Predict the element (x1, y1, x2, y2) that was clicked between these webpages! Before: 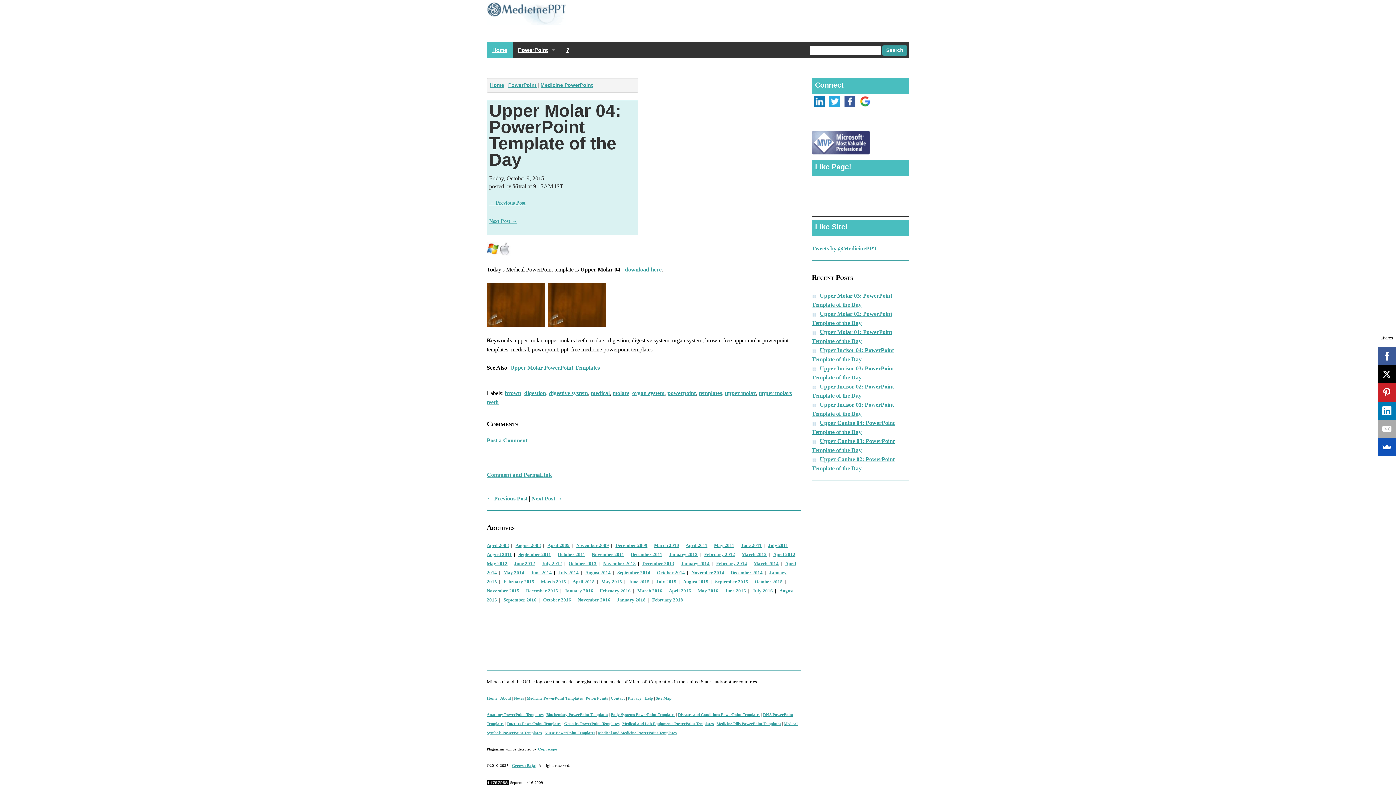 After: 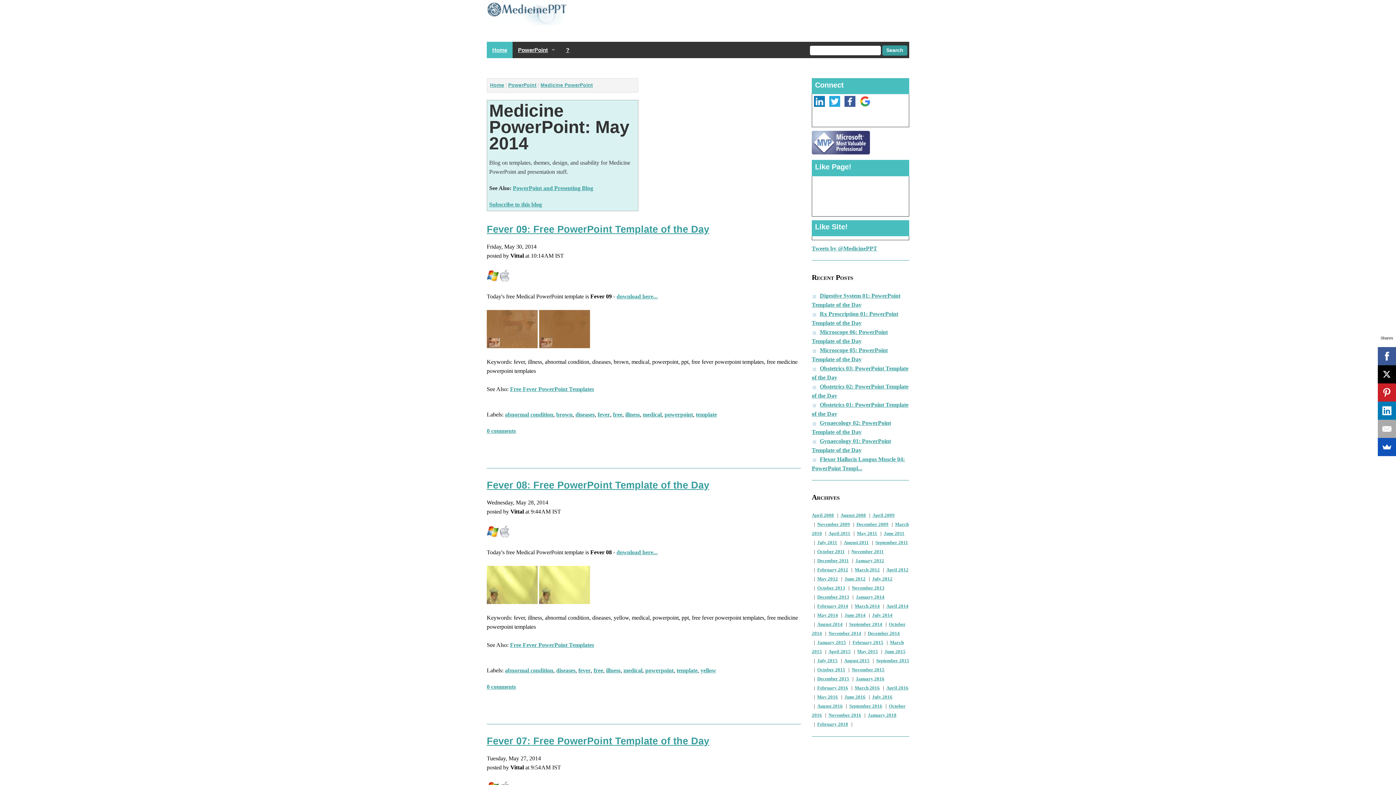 Action: label: May 2014 bbox: (503, 570, 524, 575)